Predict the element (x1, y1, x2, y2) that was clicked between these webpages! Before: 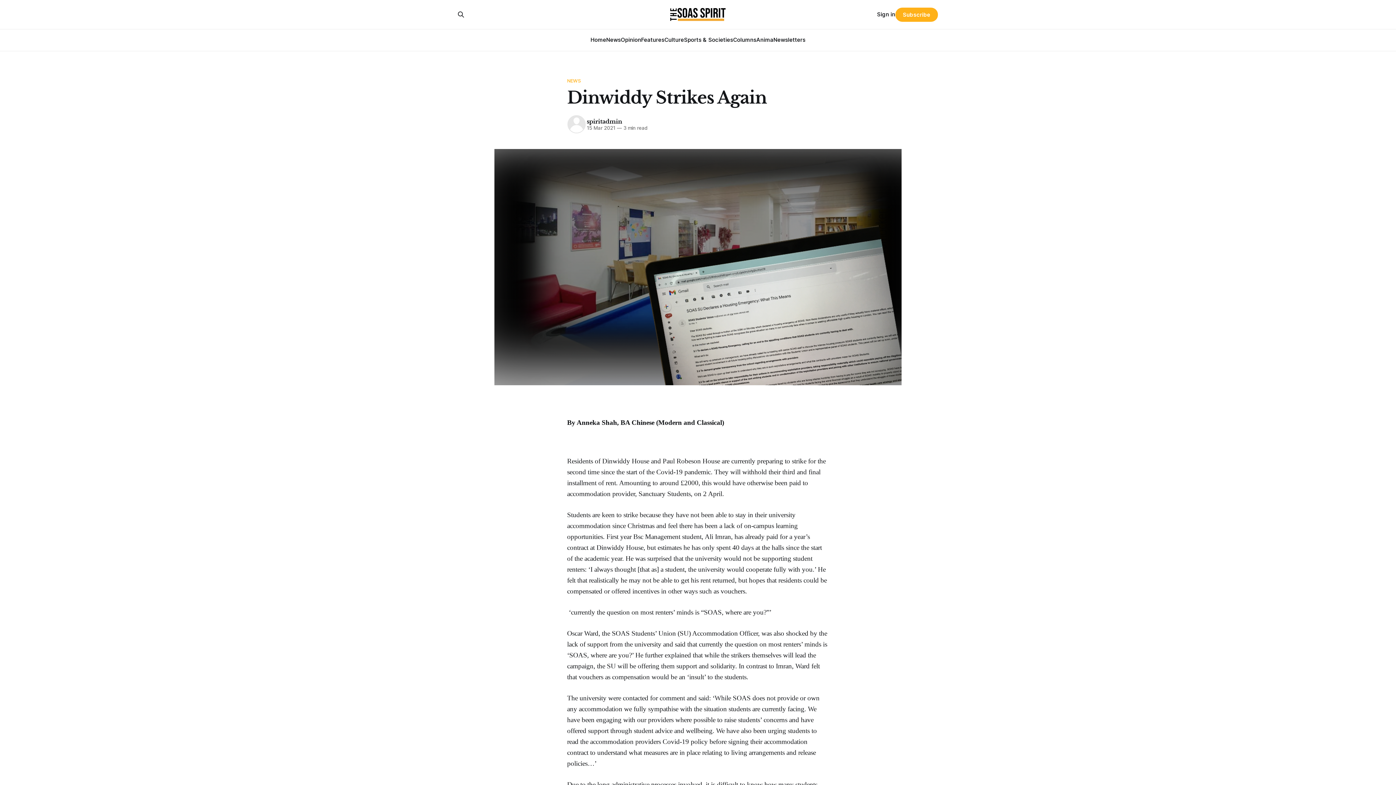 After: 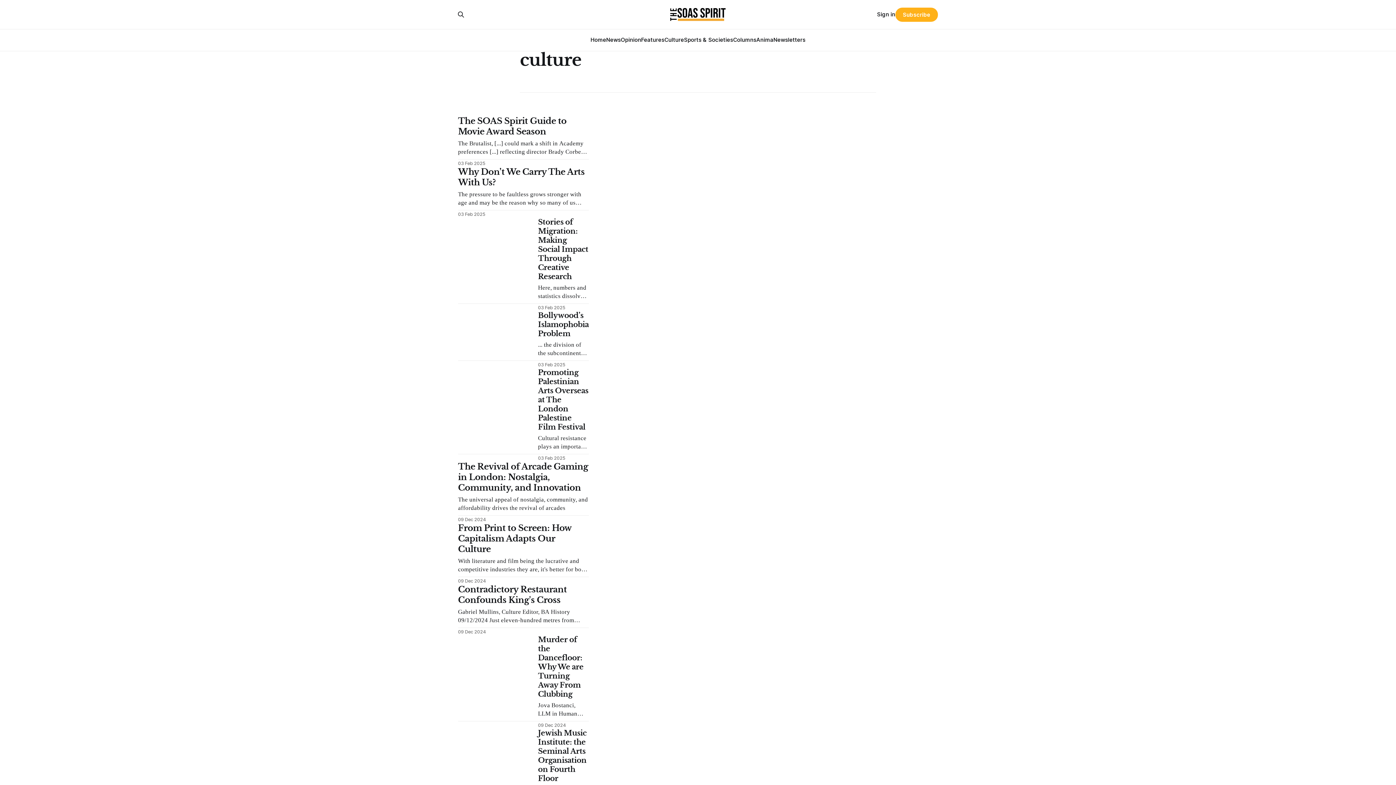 Action: bbox: (664, 36, 684, 43) label: Culture